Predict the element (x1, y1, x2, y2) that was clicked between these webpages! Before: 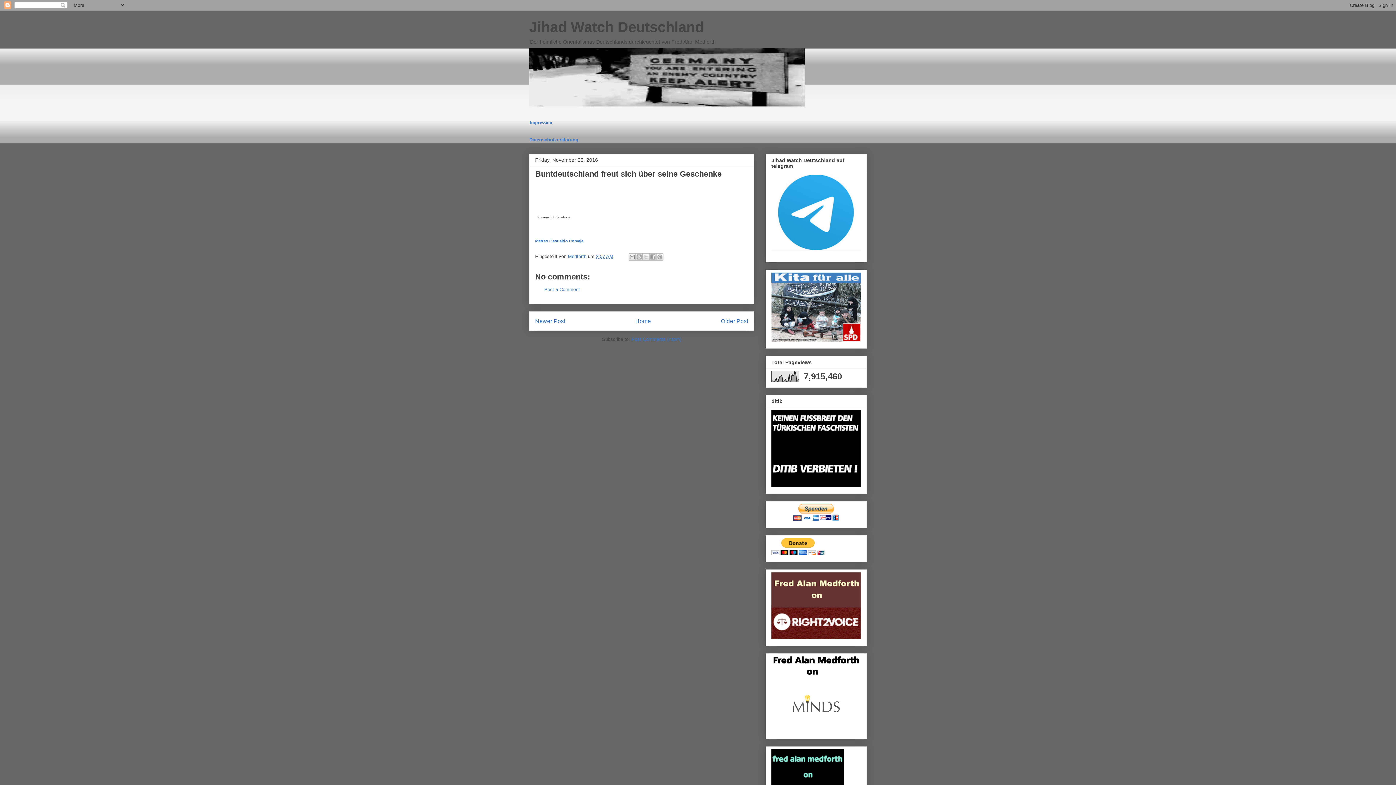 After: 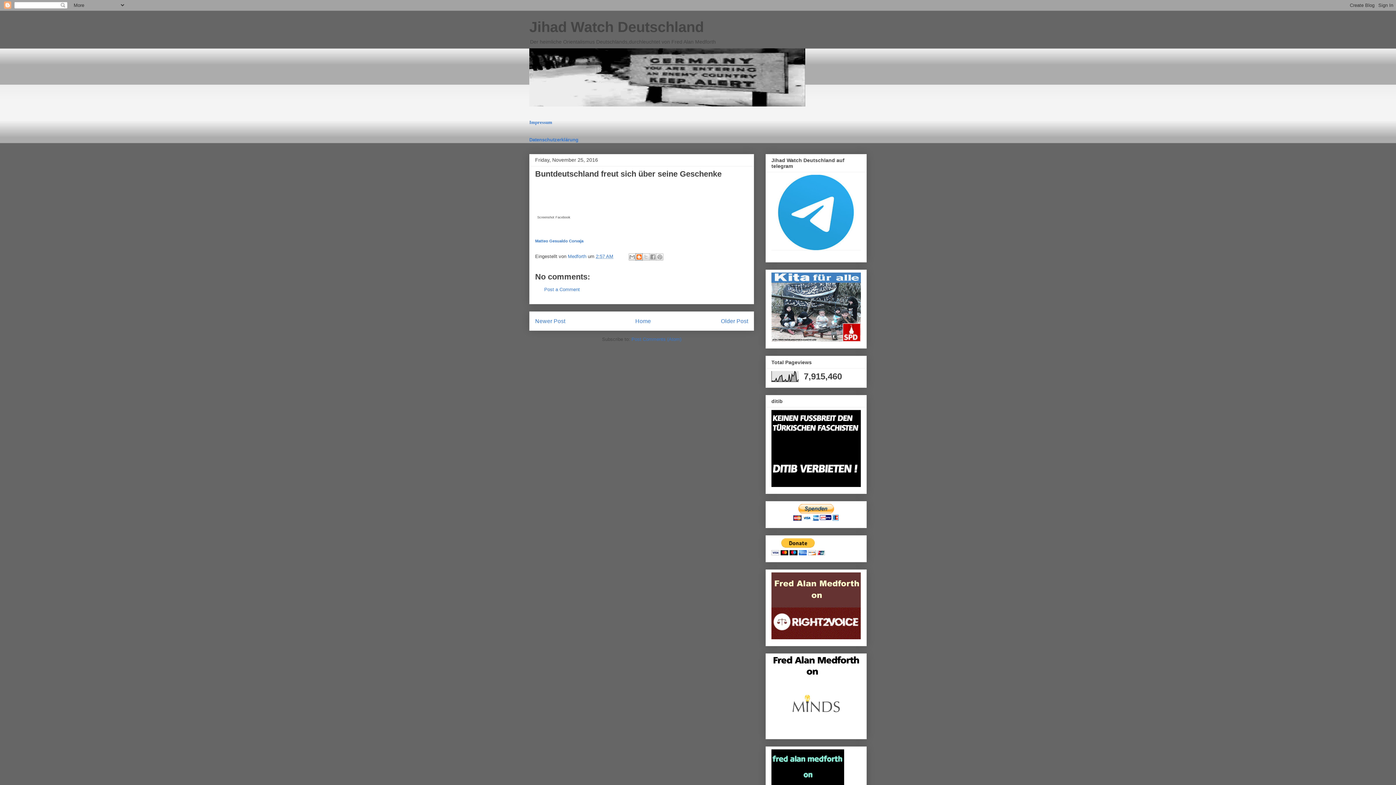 Action: label: BlogThis! bbox: (635, 253, 642, 260)